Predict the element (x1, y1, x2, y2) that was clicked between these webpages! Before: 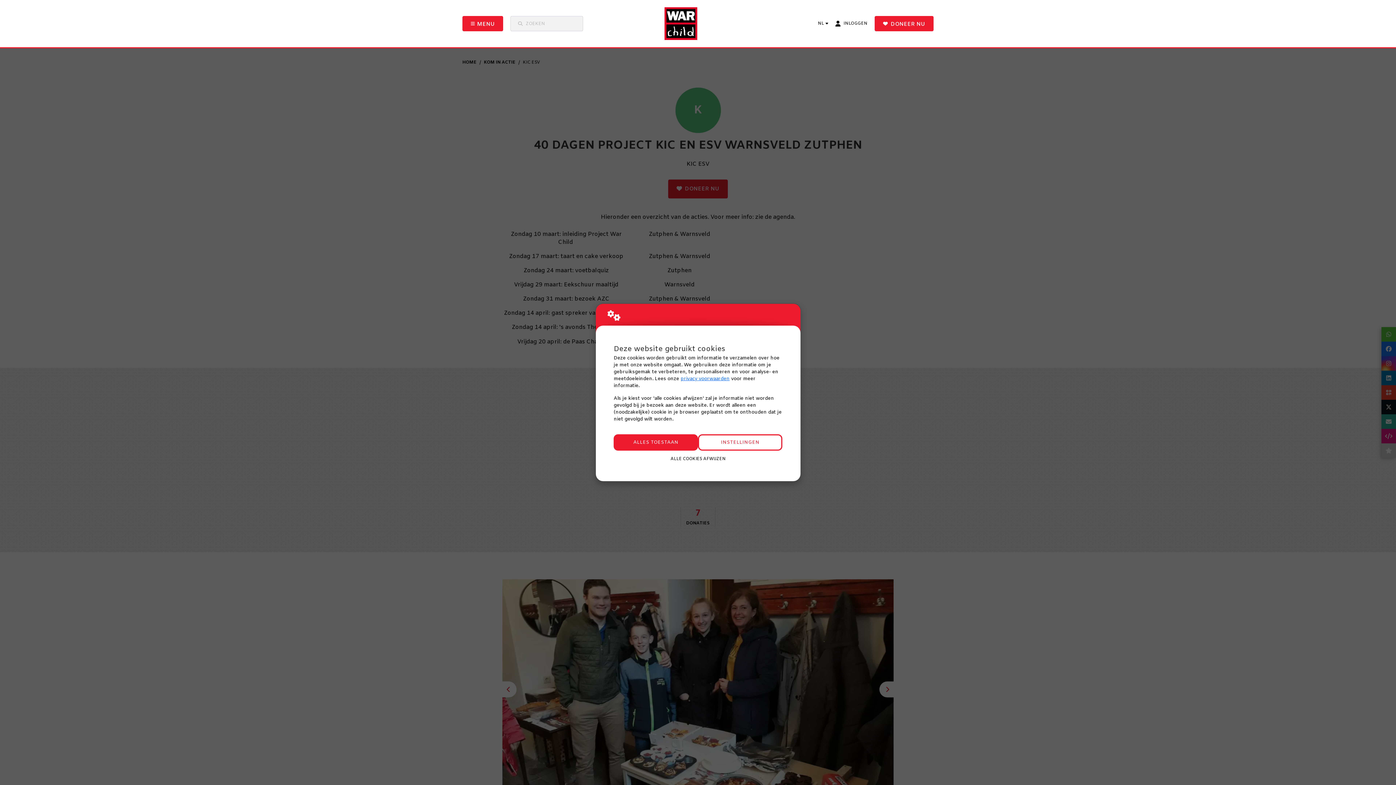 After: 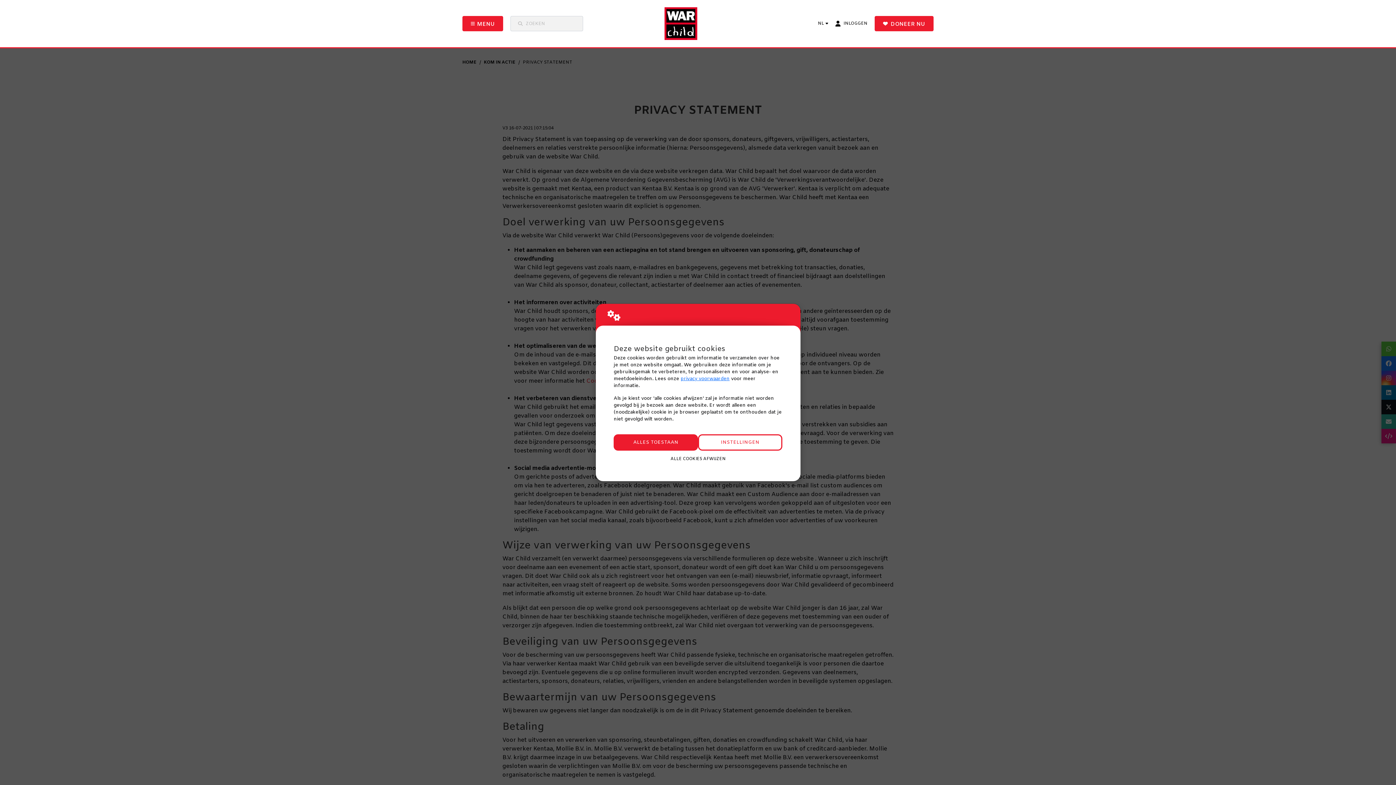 Action: bbox: (680, 375, 729, 382) label: privacy voorwaarden